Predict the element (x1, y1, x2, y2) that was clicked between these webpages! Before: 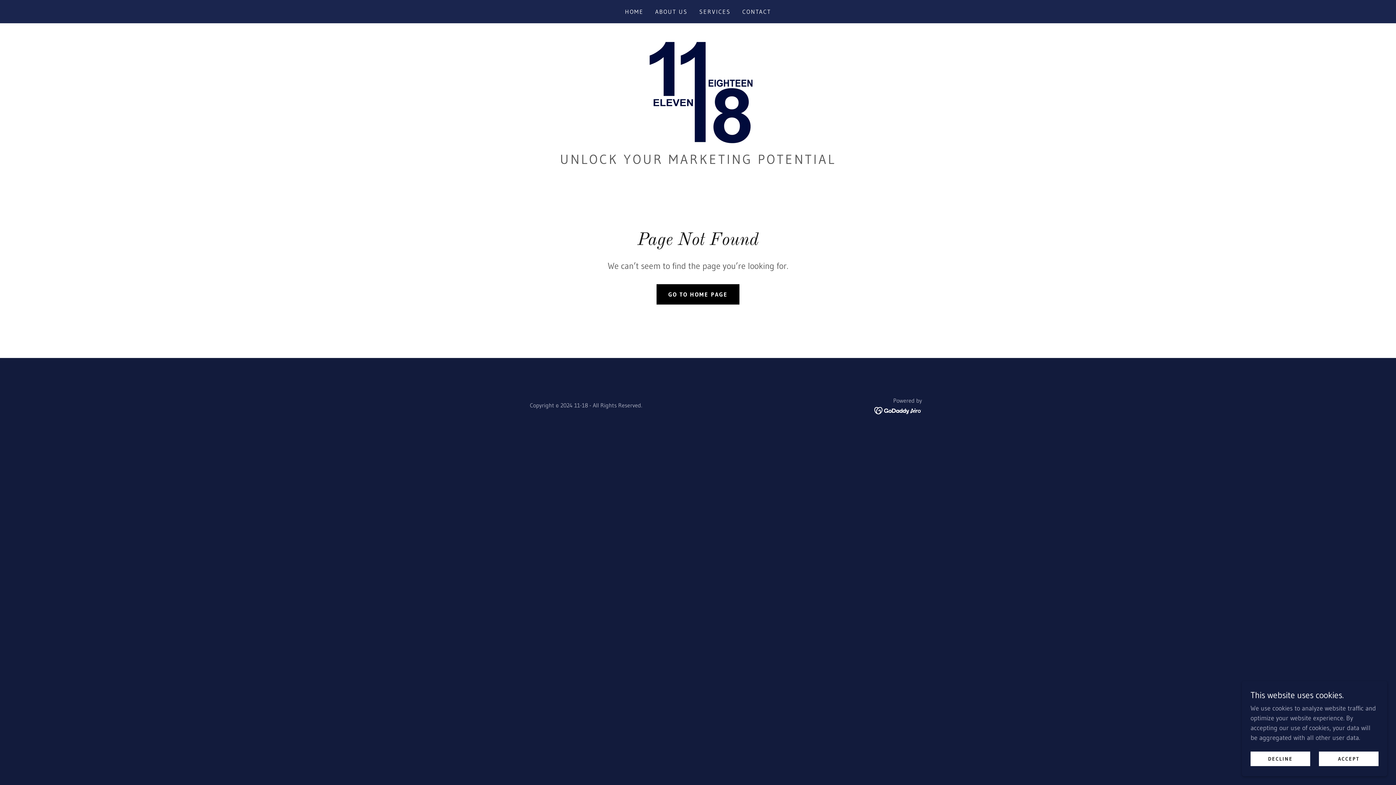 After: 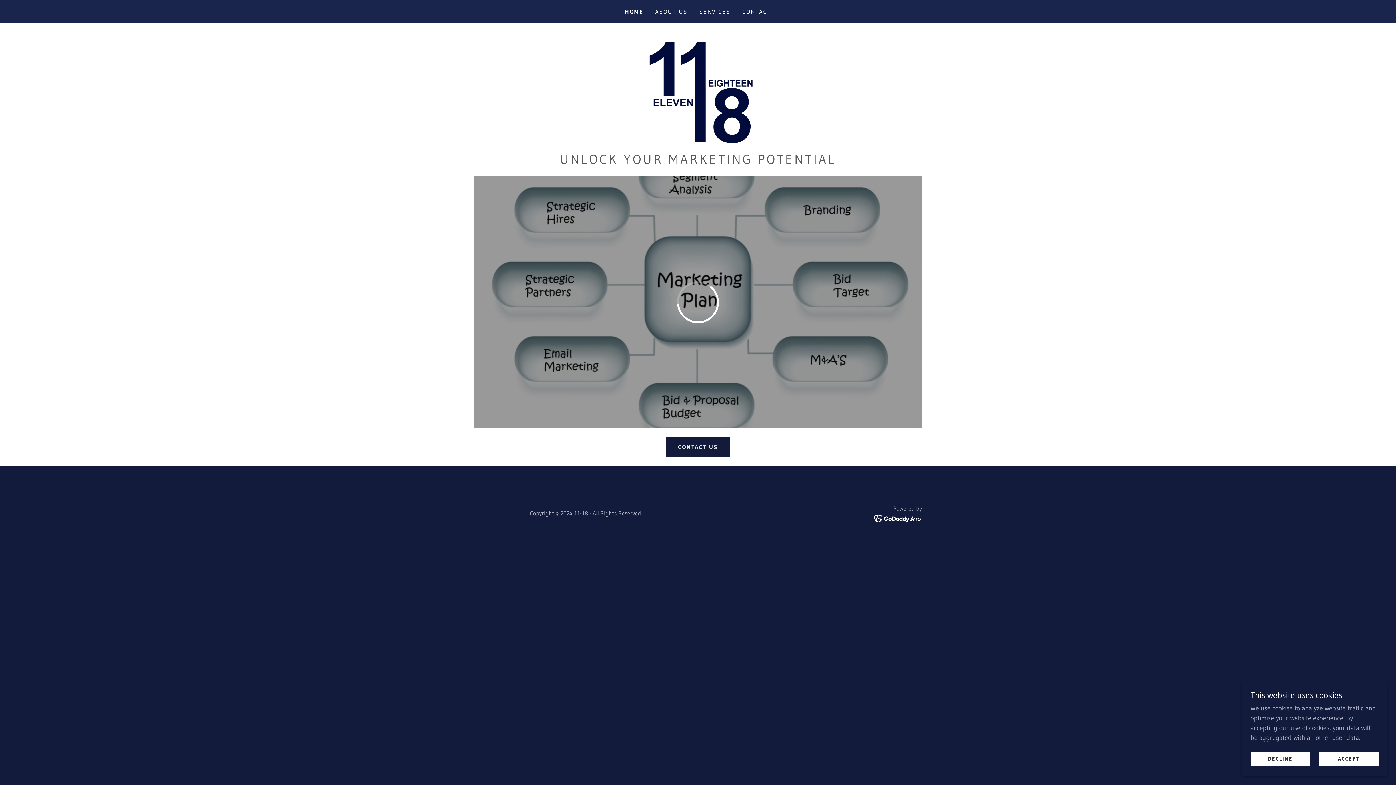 Action: label: HOME bbox: (622, 5, 645, 18)